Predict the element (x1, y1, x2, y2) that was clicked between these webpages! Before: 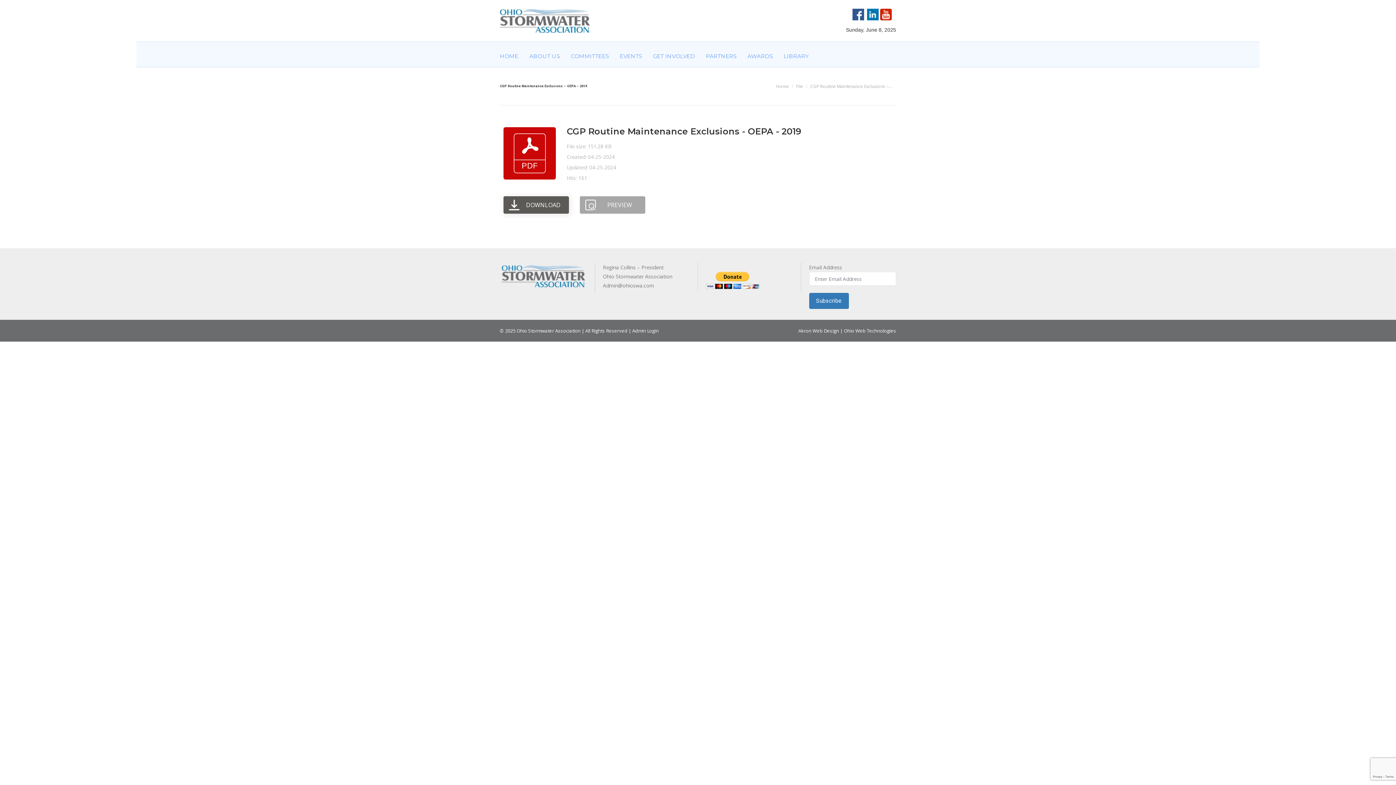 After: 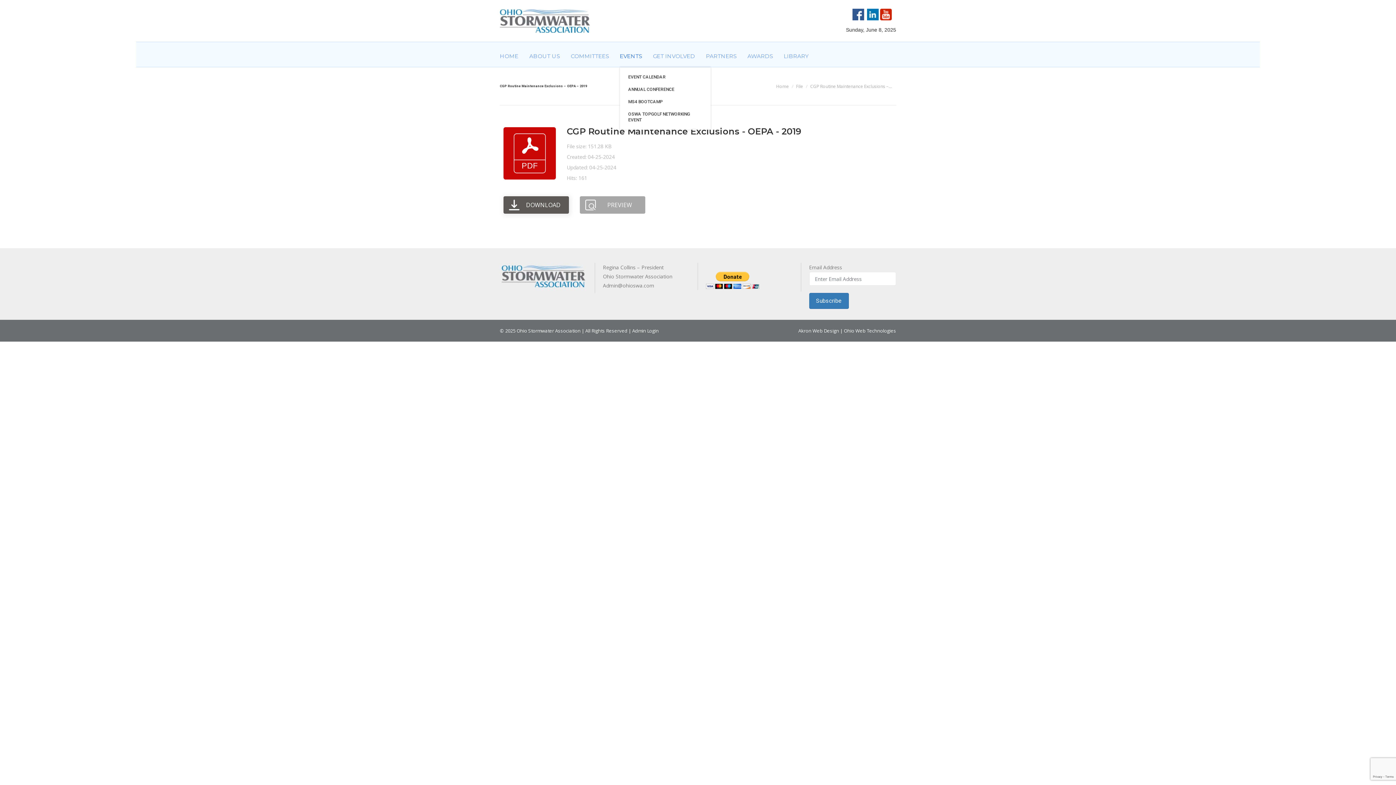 Action: bbox: (620, 41, 643, 70) label: EVENTS